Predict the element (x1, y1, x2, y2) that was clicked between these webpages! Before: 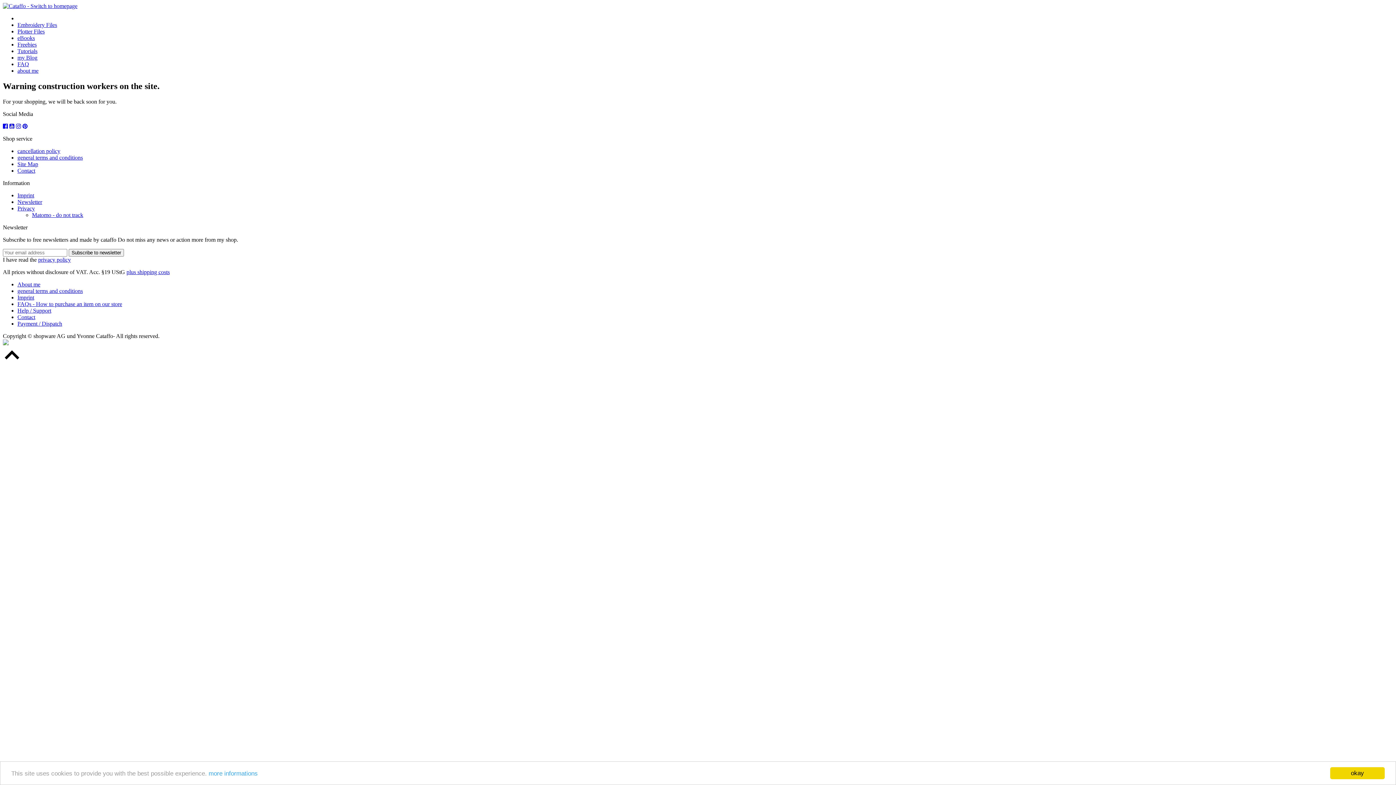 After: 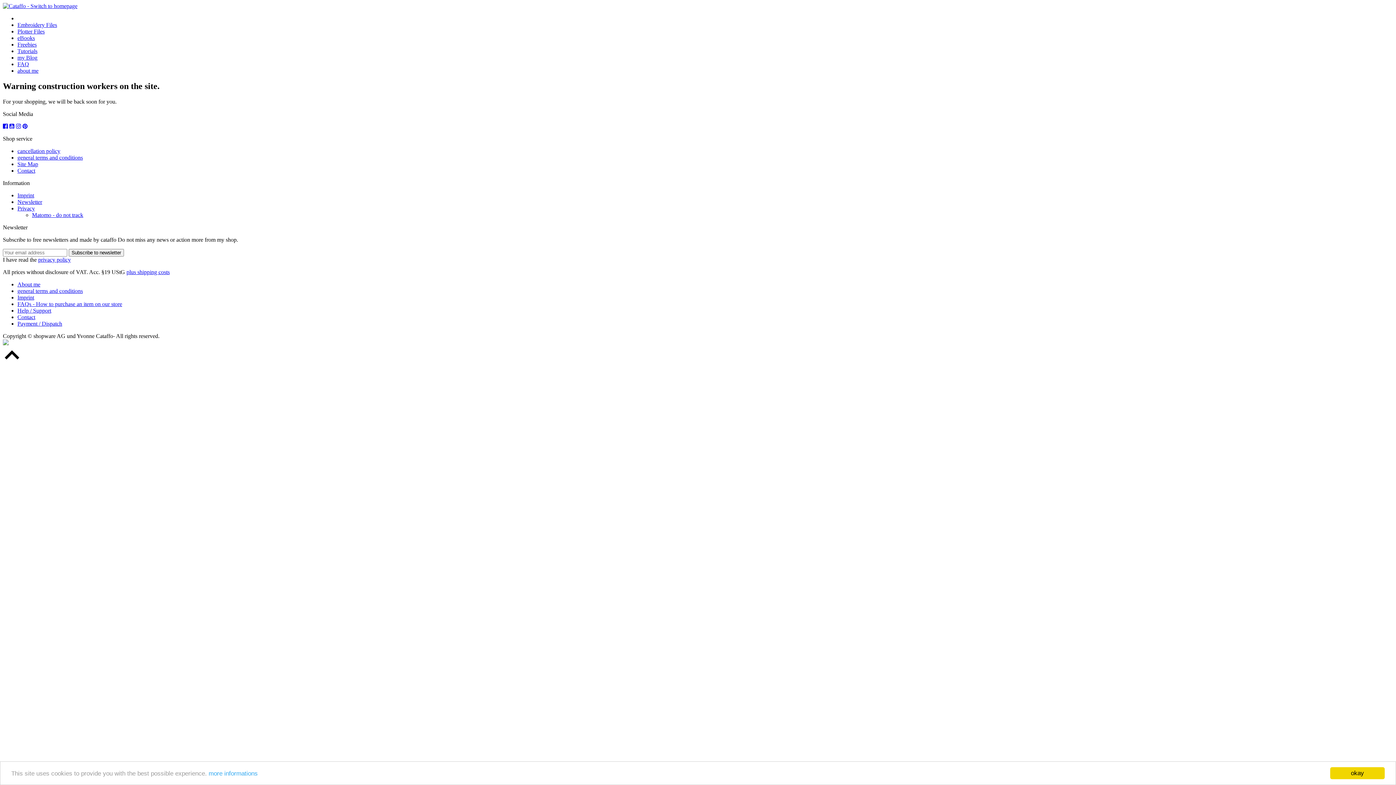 Action: bbox: (17, 21, 57, 28) label: Embroidery Files